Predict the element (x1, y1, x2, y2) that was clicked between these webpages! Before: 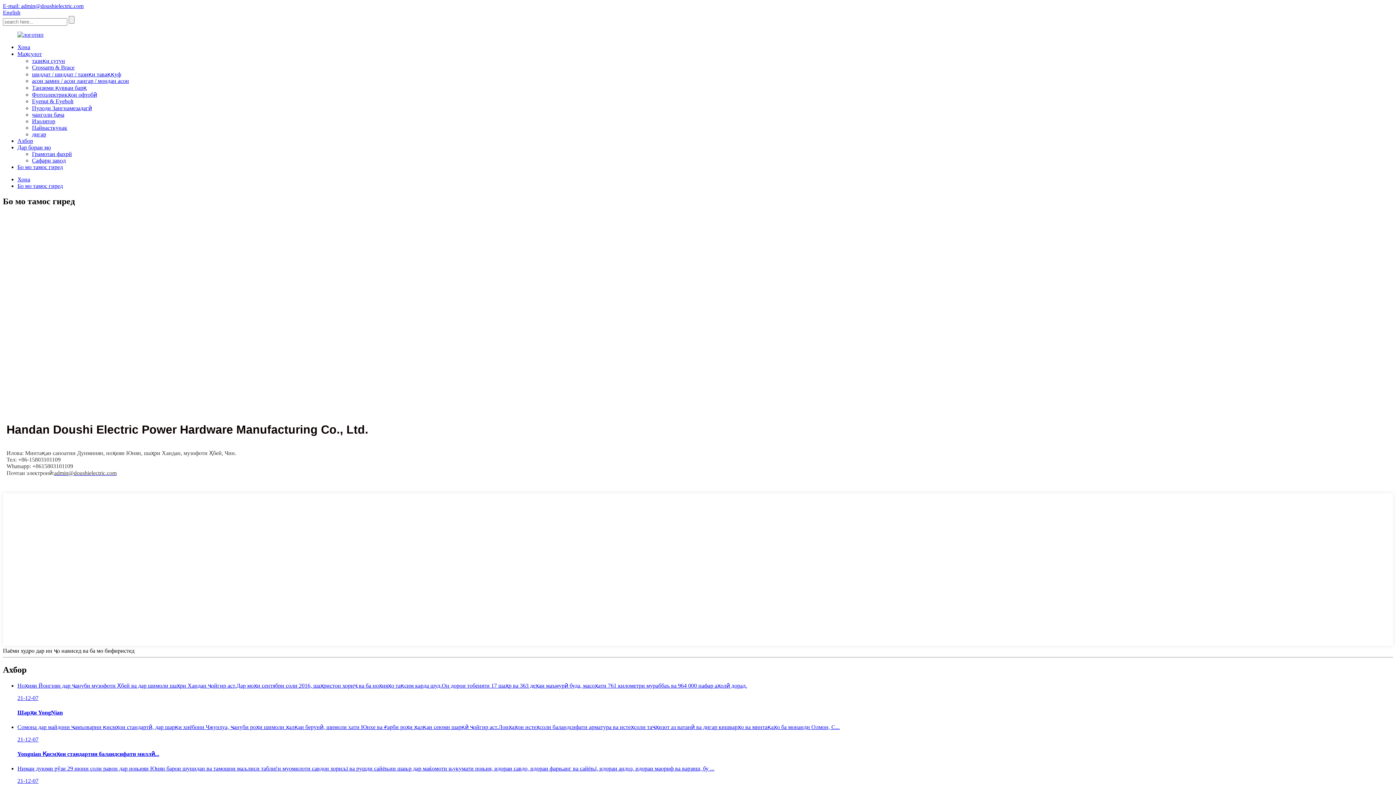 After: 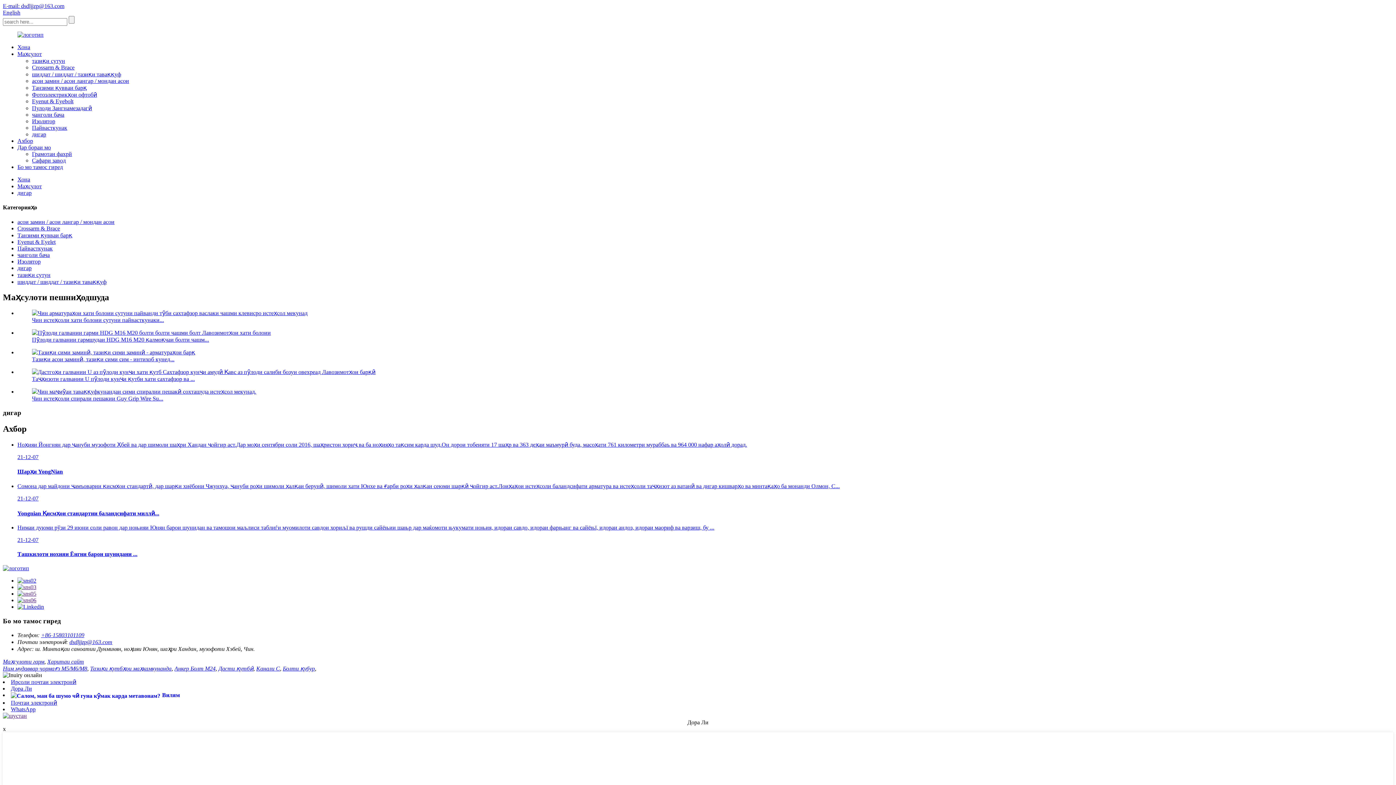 Action: label: дигар bbox: (32, 131, 46, 137)